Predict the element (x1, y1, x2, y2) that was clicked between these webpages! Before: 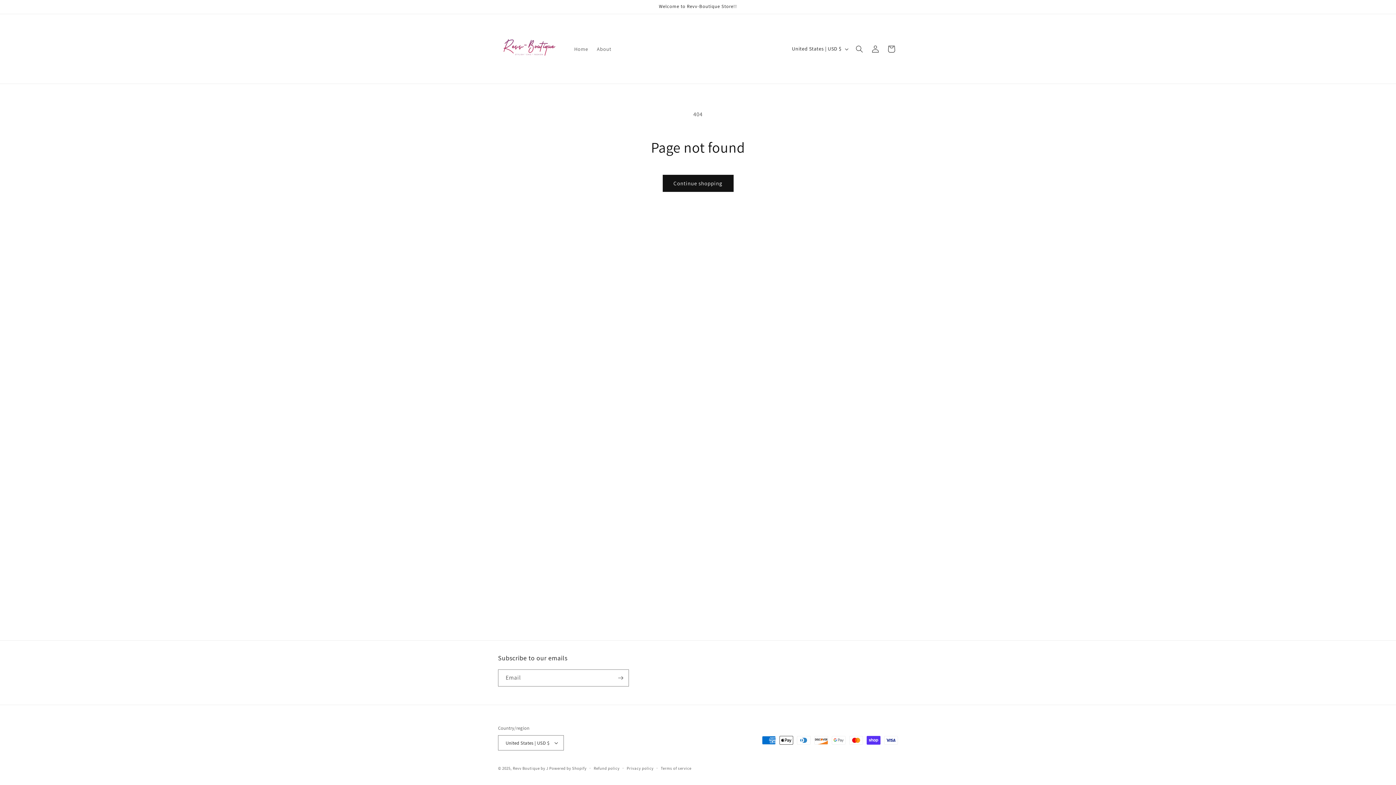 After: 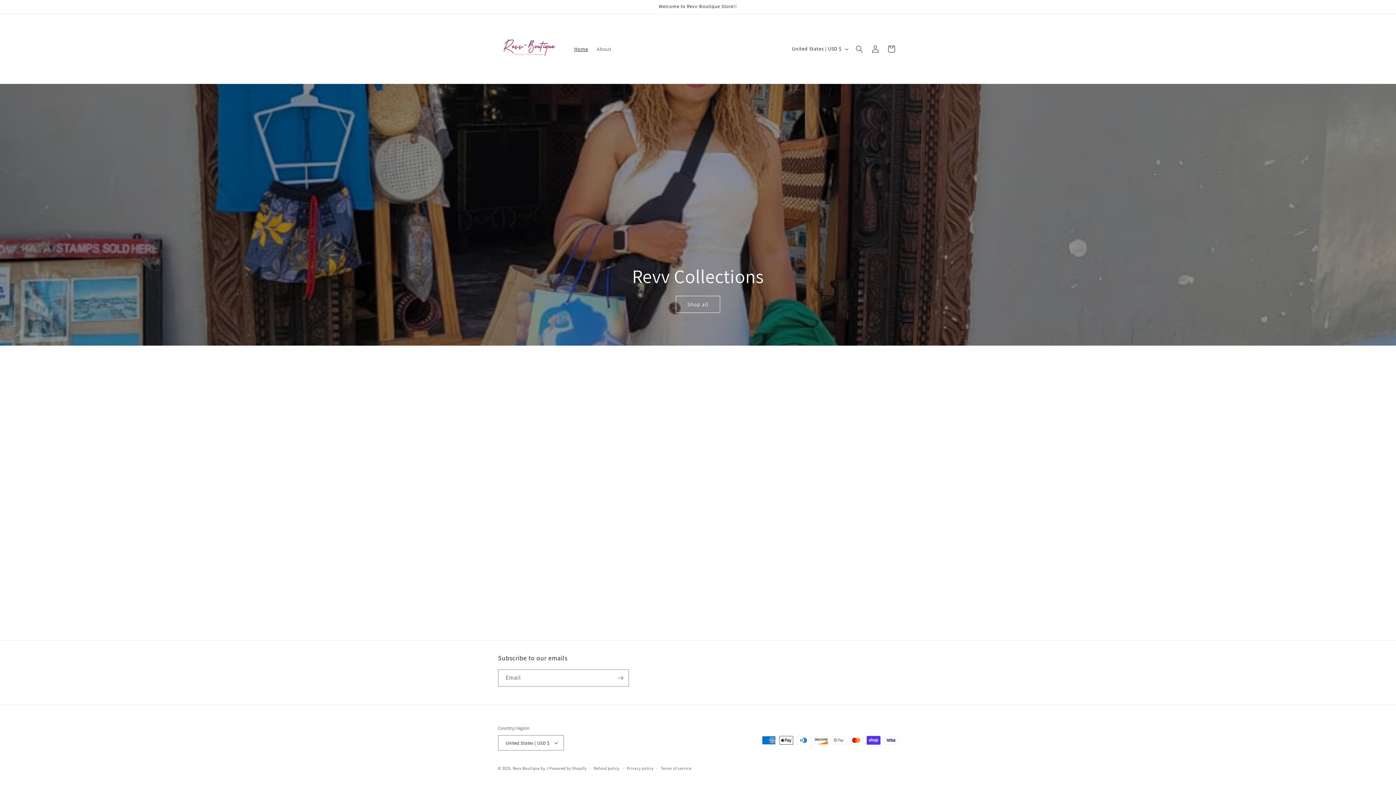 Action: bbox: (570, 41, 592, 56) label: Home